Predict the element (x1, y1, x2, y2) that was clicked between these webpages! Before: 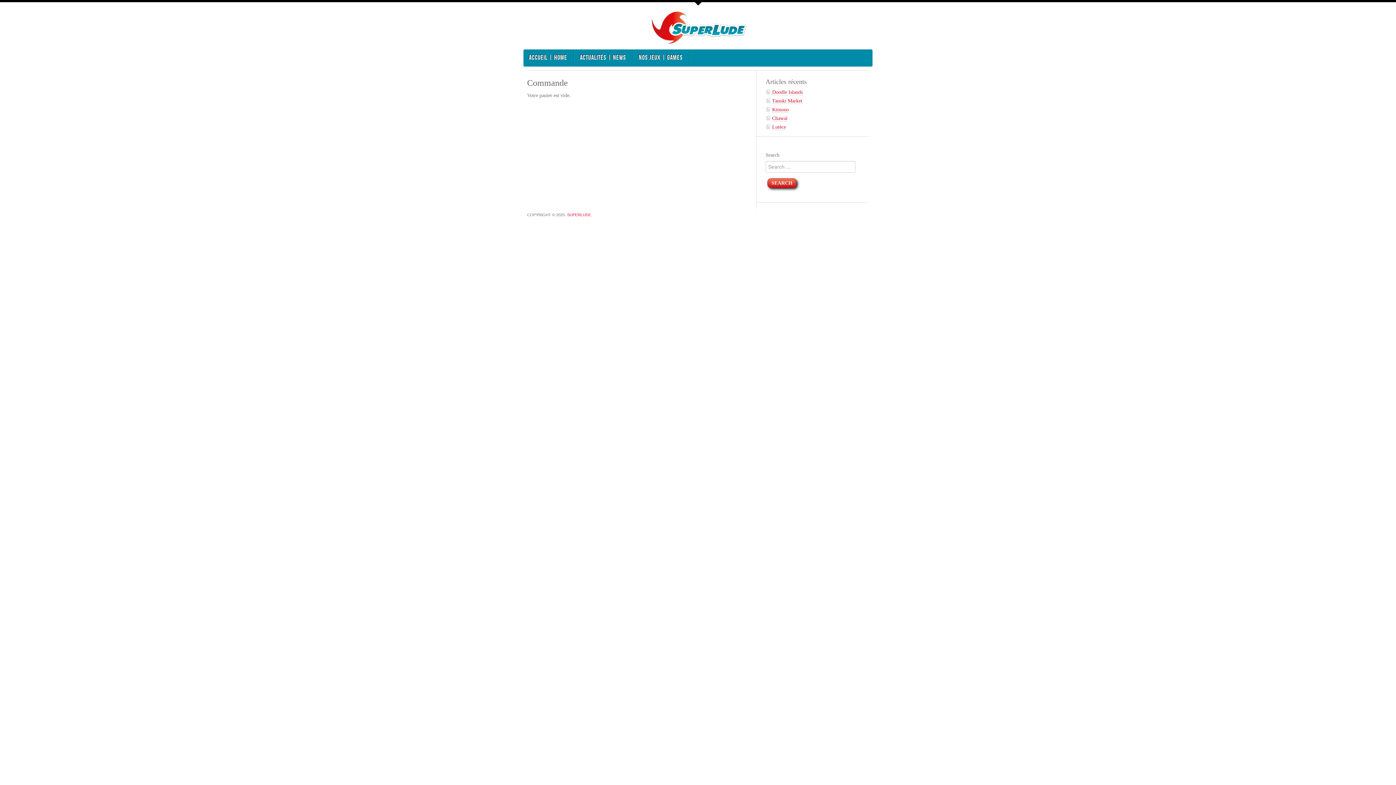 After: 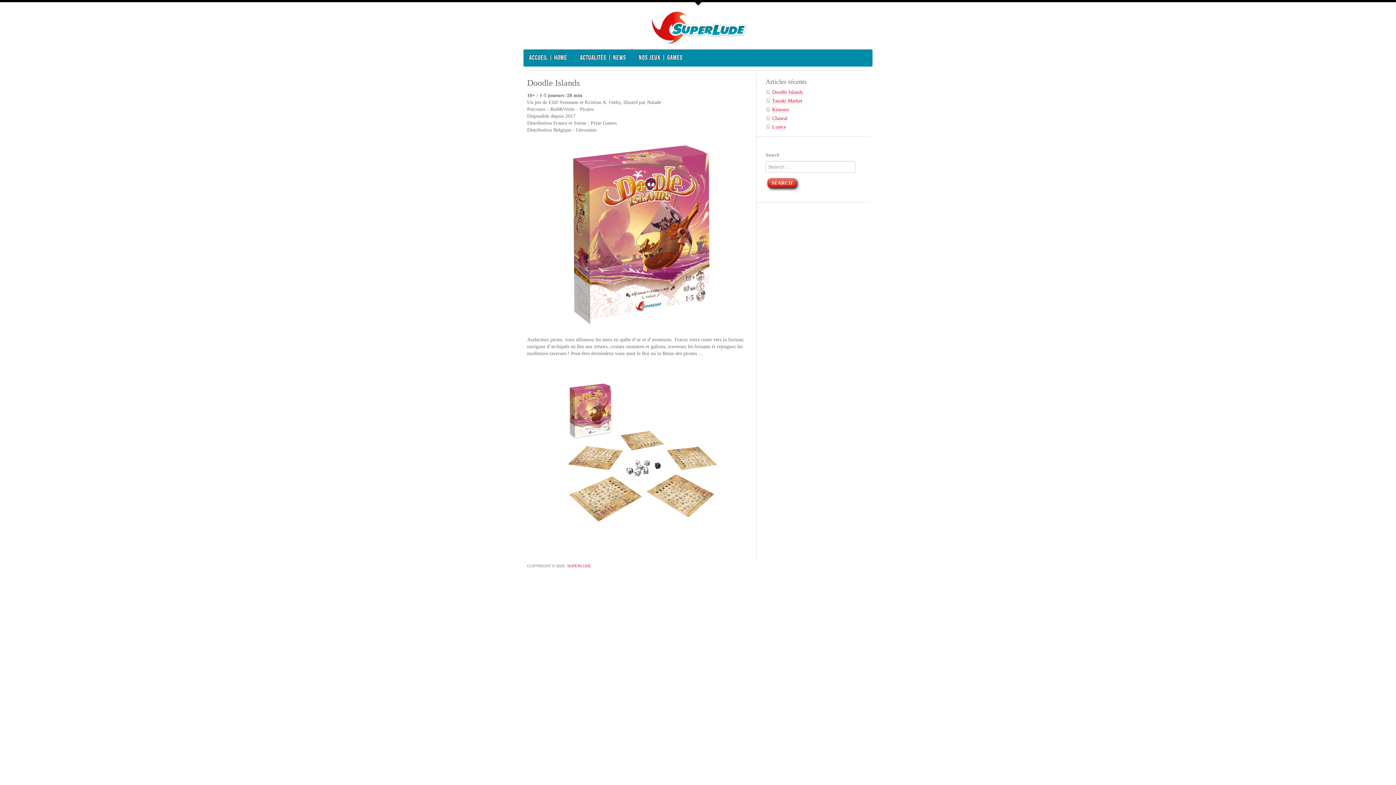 Action: bbox: (772, 89, 802, 95) label: Doodle Islands